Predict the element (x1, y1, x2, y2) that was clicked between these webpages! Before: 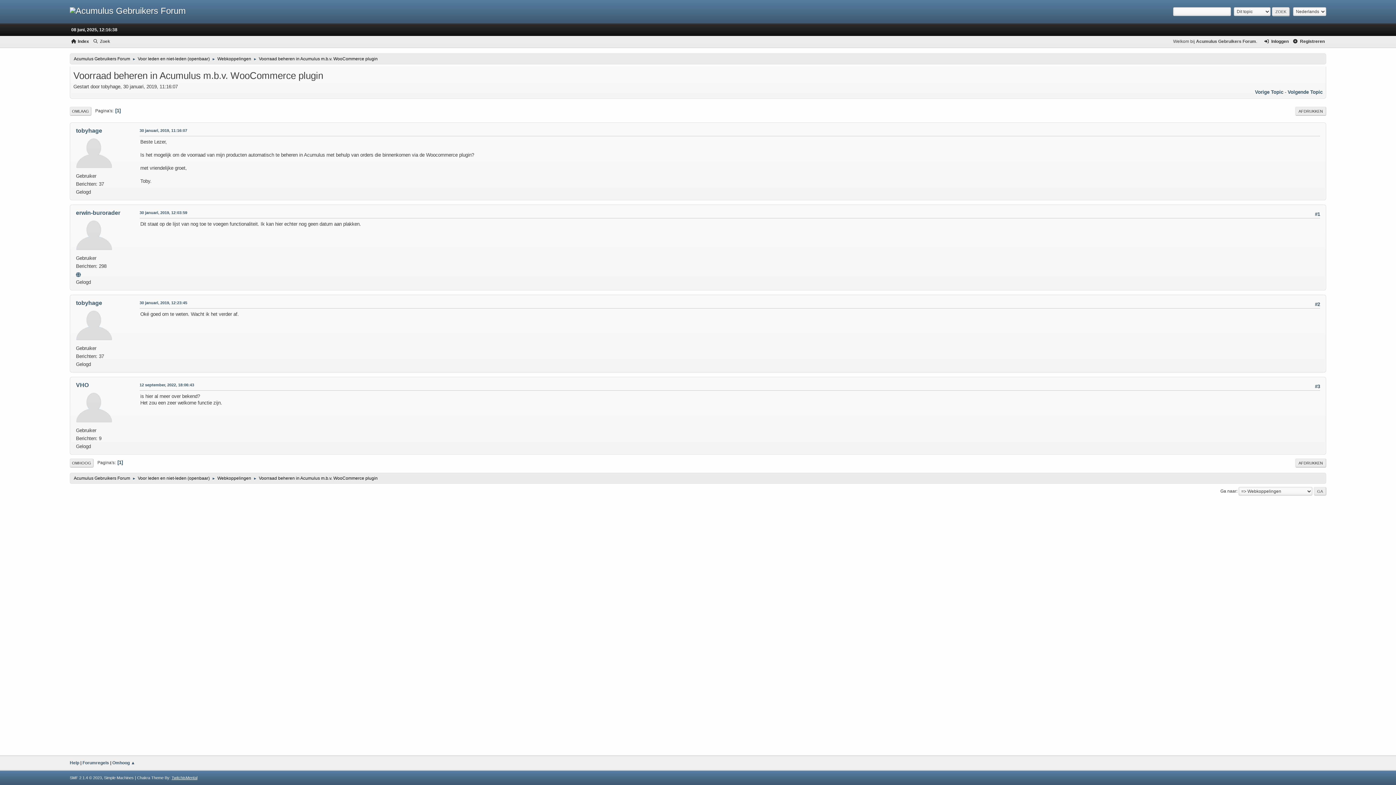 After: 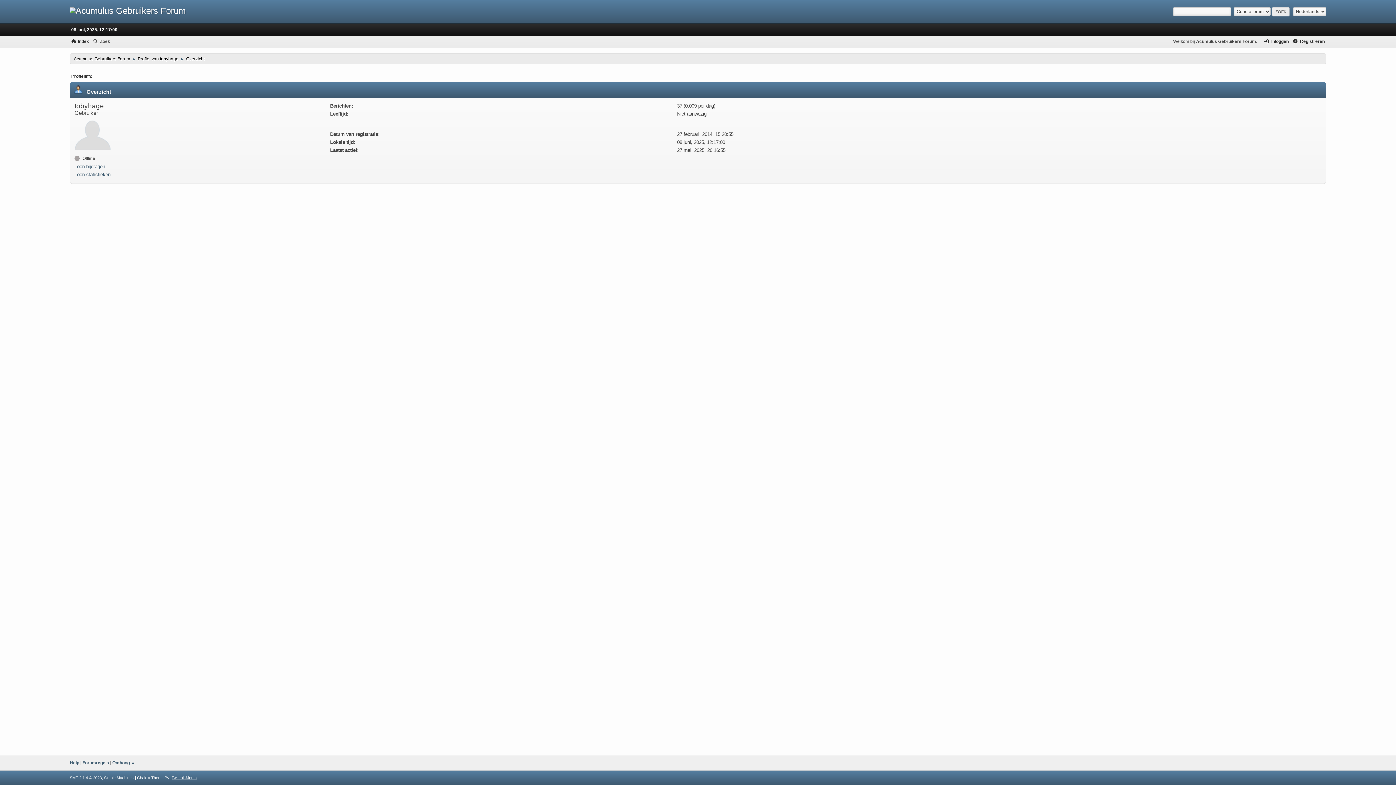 Action: label: tobyhage bbox: (76, 127, 102, 133)